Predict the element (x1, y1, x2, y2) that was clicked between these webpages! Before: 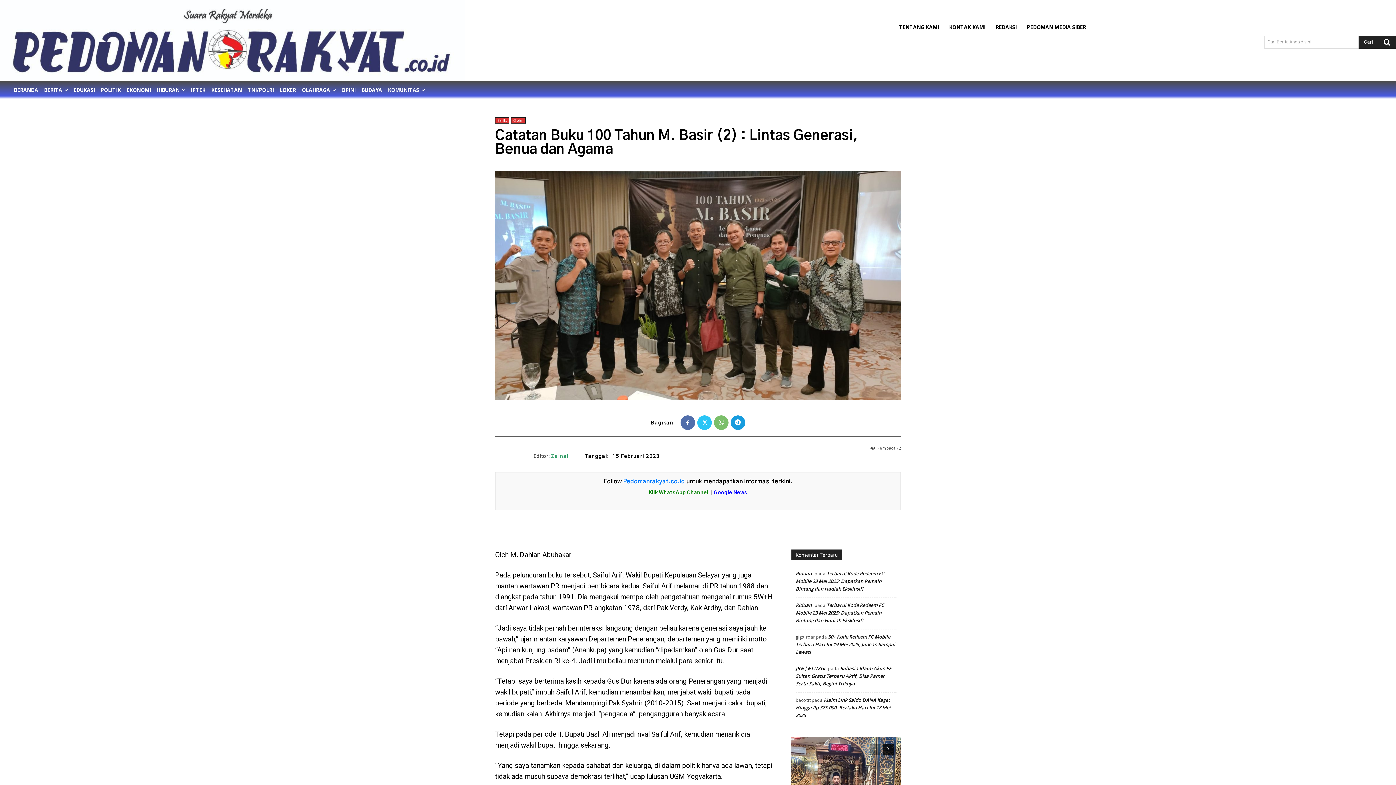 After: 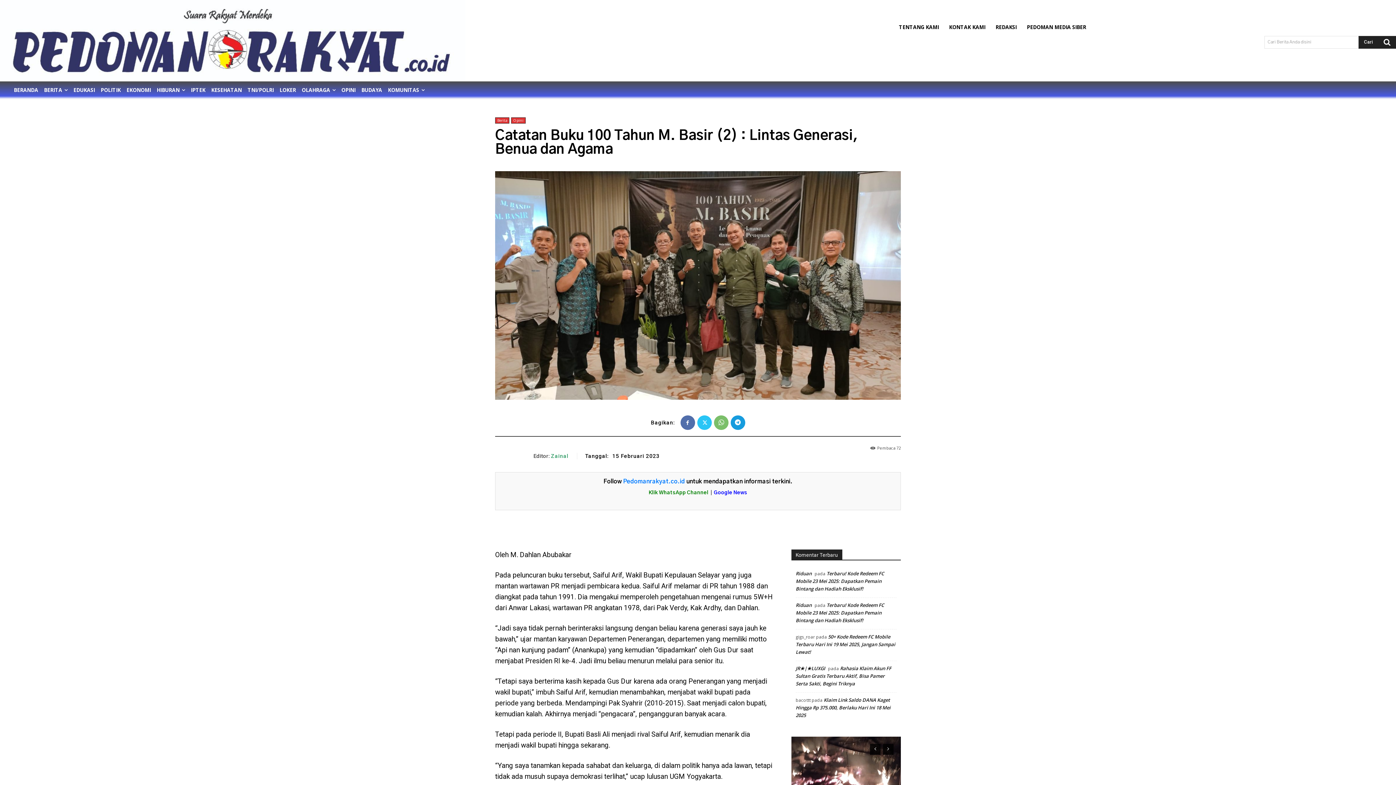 Action: label: next-page bbox: (883, 744, 893, 755)